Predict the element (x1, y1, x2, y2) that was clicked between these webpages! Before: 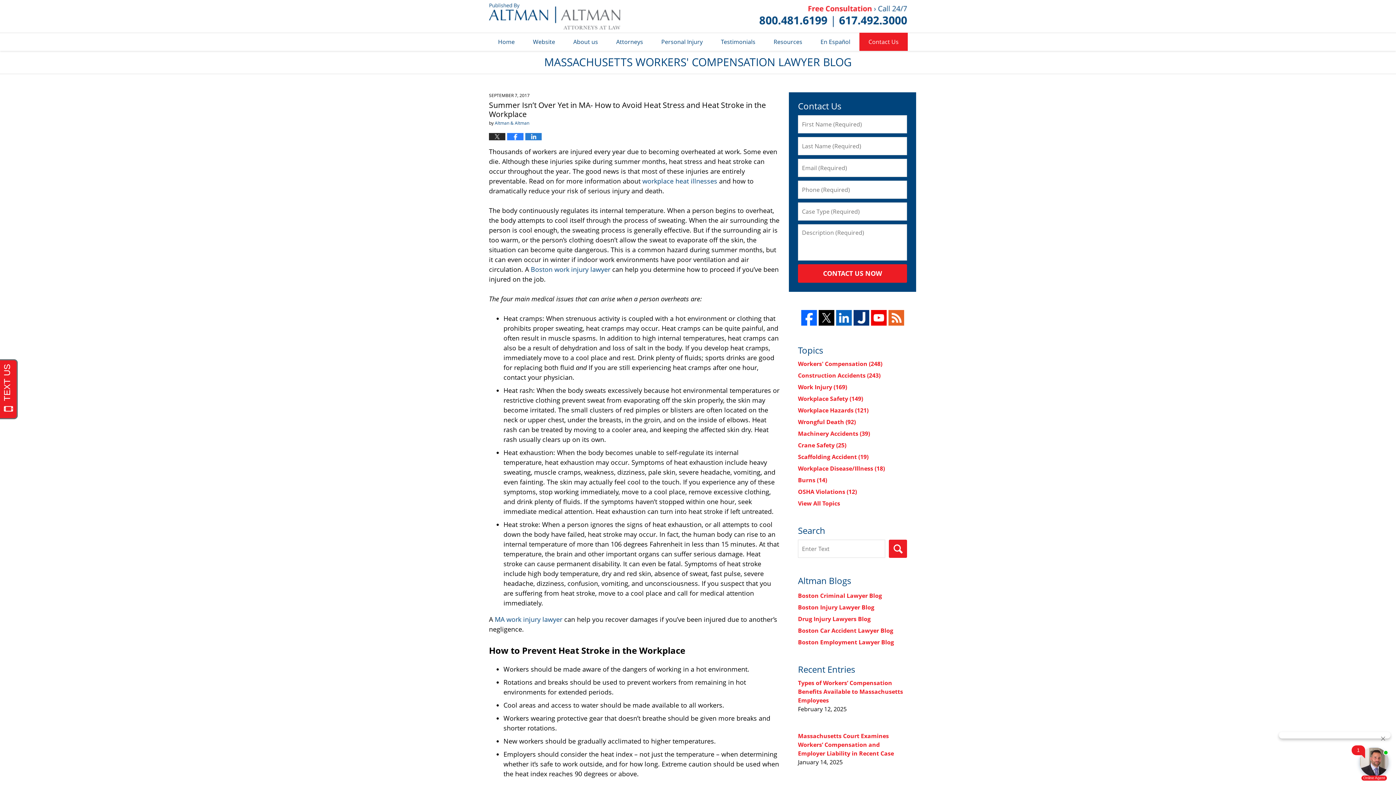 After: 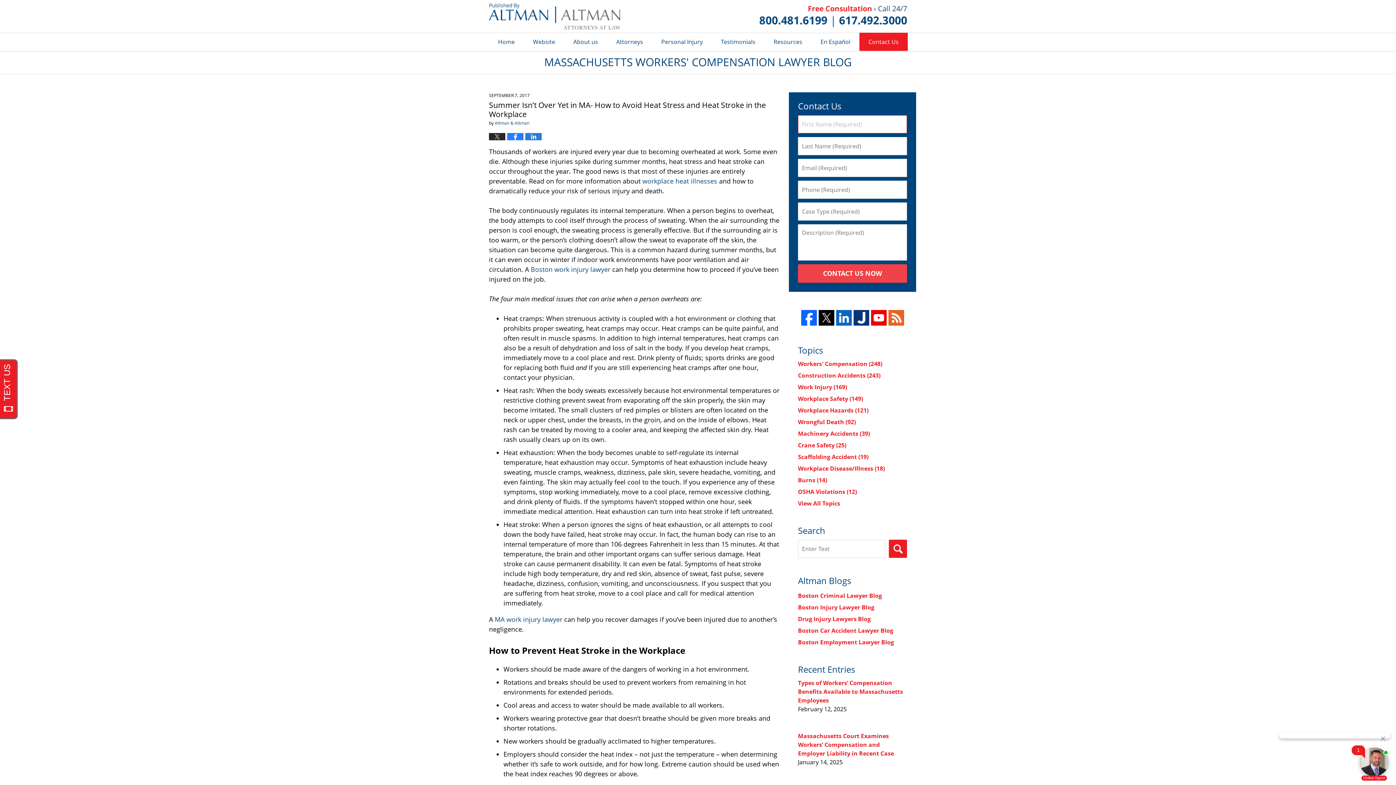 Action: bbox: (798, 264, 907, 282) label: CONTACT US NOW